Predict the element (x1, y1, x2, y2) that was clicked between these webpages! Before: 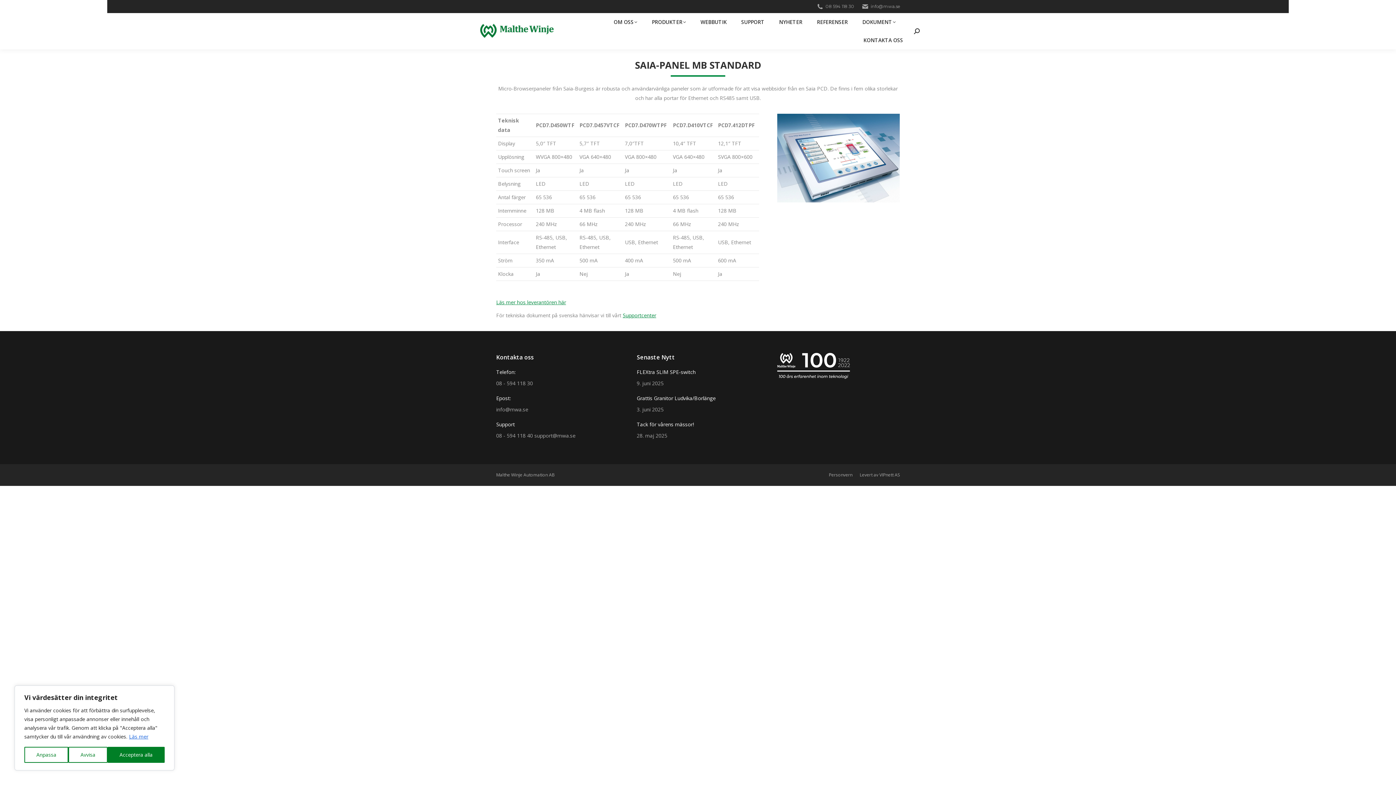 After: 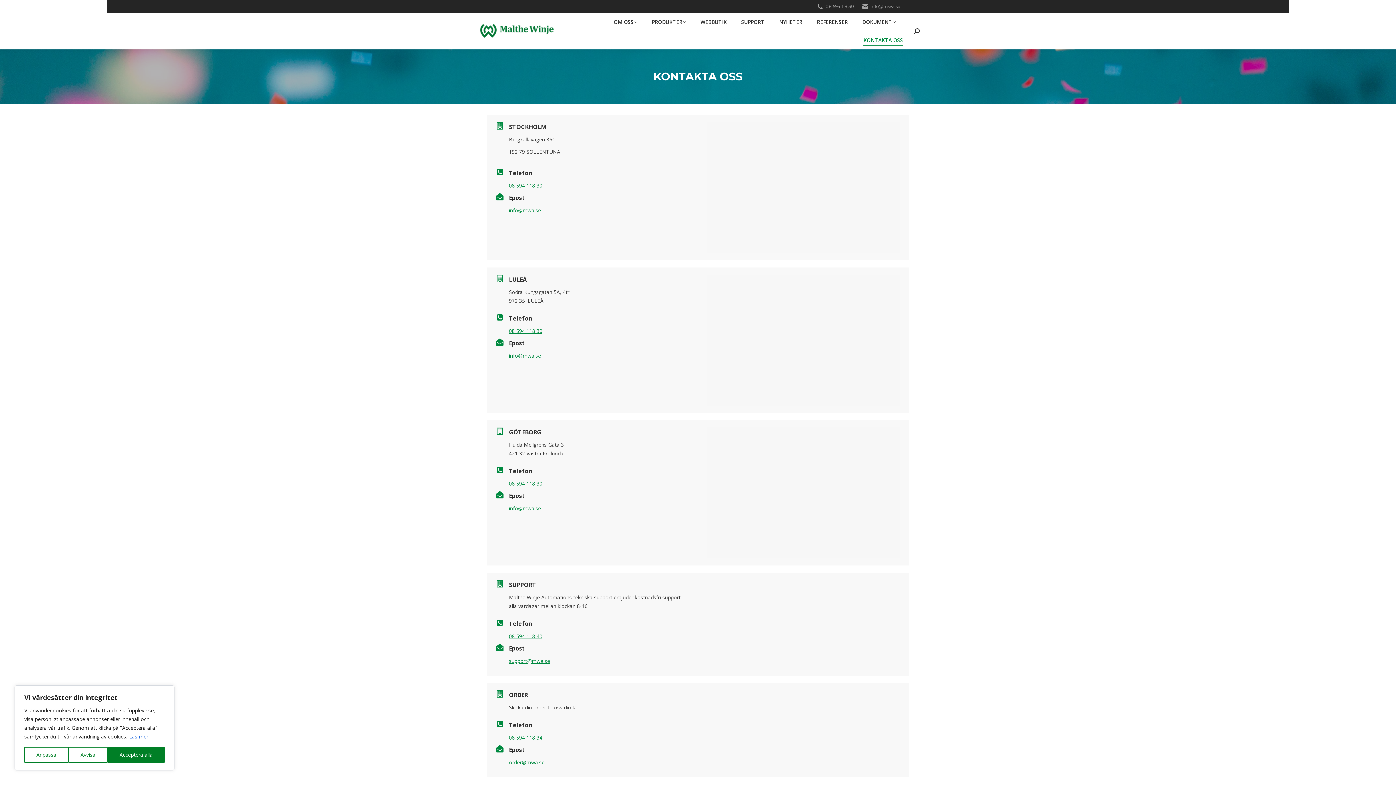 Action: bbox: (863, 34, 903, 45) label: KONTAKTA OSS